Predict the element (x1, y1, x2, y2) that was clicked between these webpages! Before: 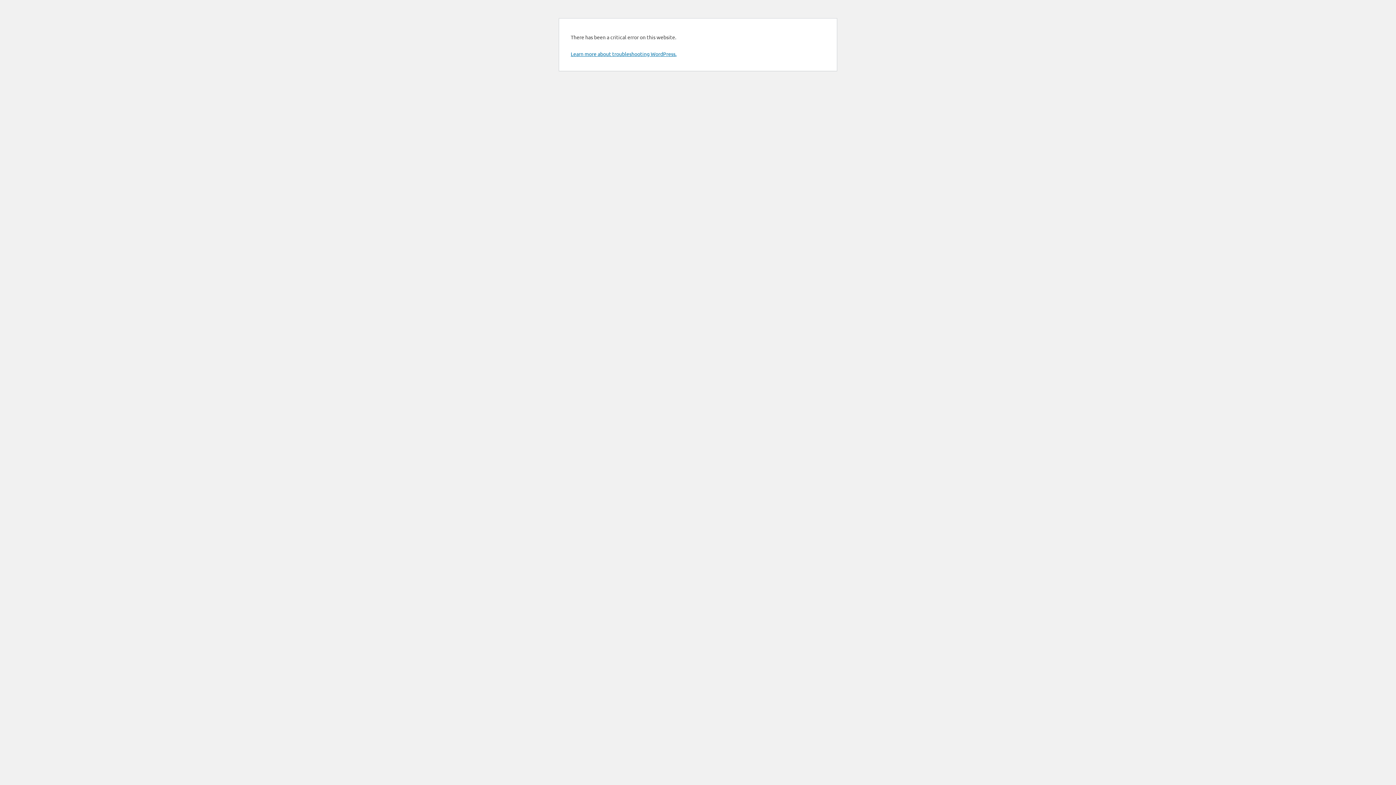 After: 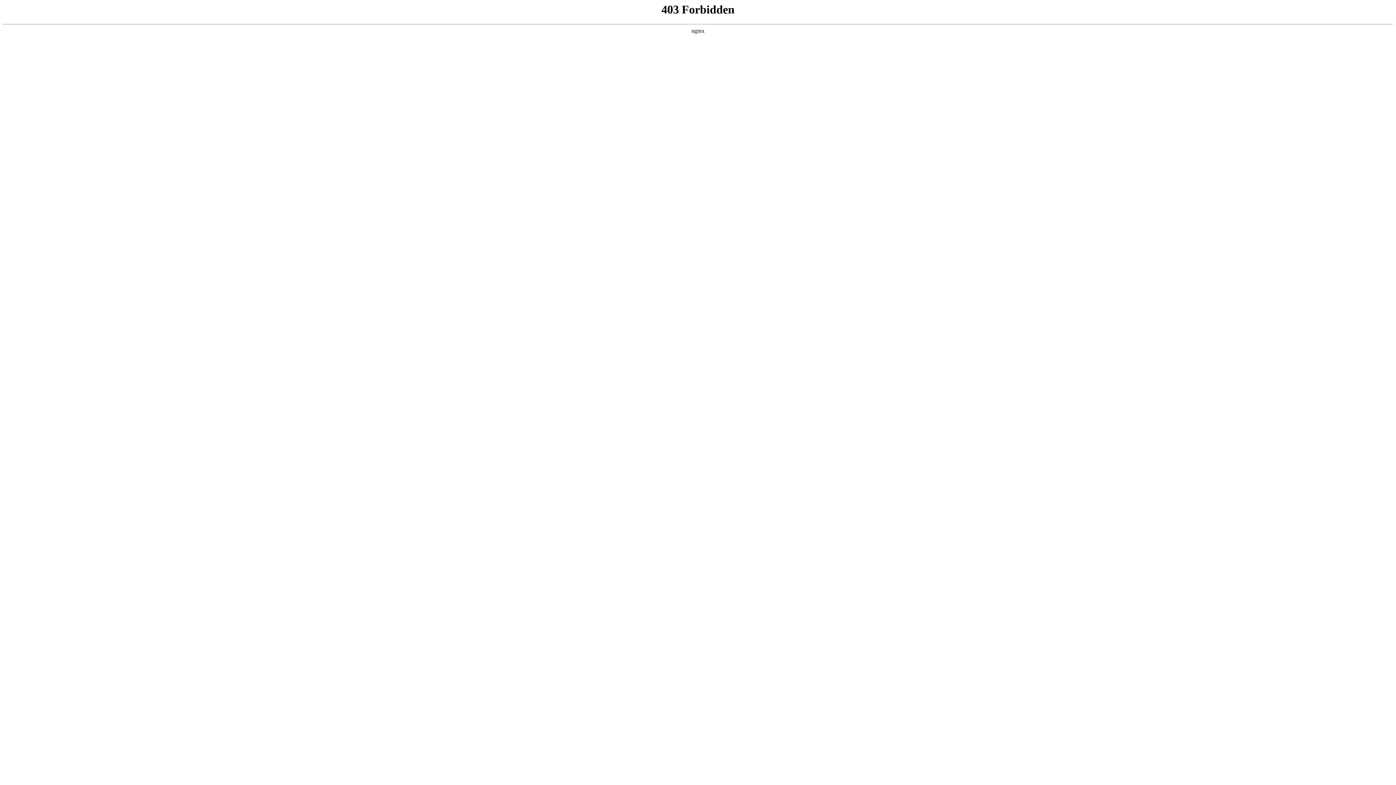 Action: label: Learn more about troubleshooting WordPress. bbox: (570, 50, 676, 57)